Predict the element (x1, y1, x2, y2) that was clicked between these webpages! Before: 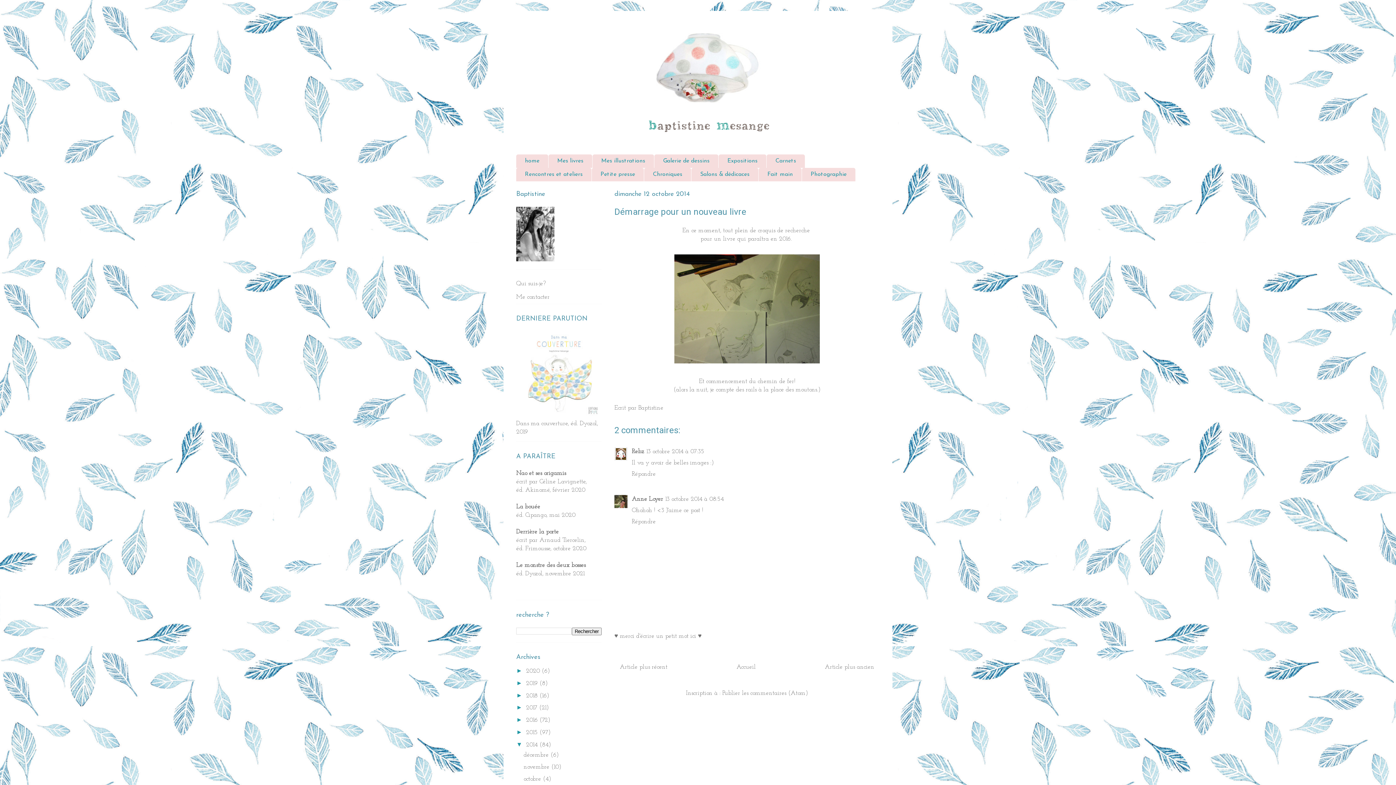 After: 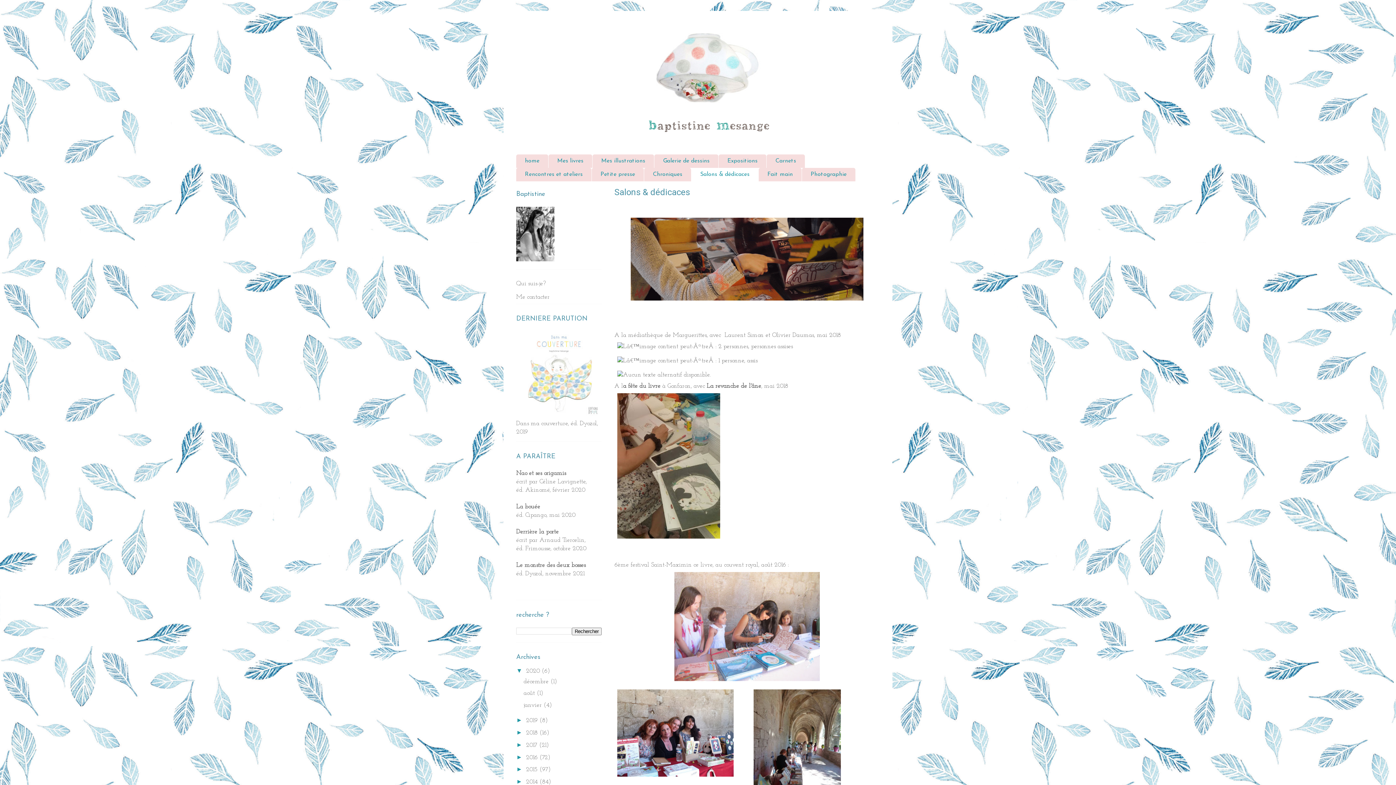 Action: label: Salons & dédicaces bbox: (691, 167, 758, 181)